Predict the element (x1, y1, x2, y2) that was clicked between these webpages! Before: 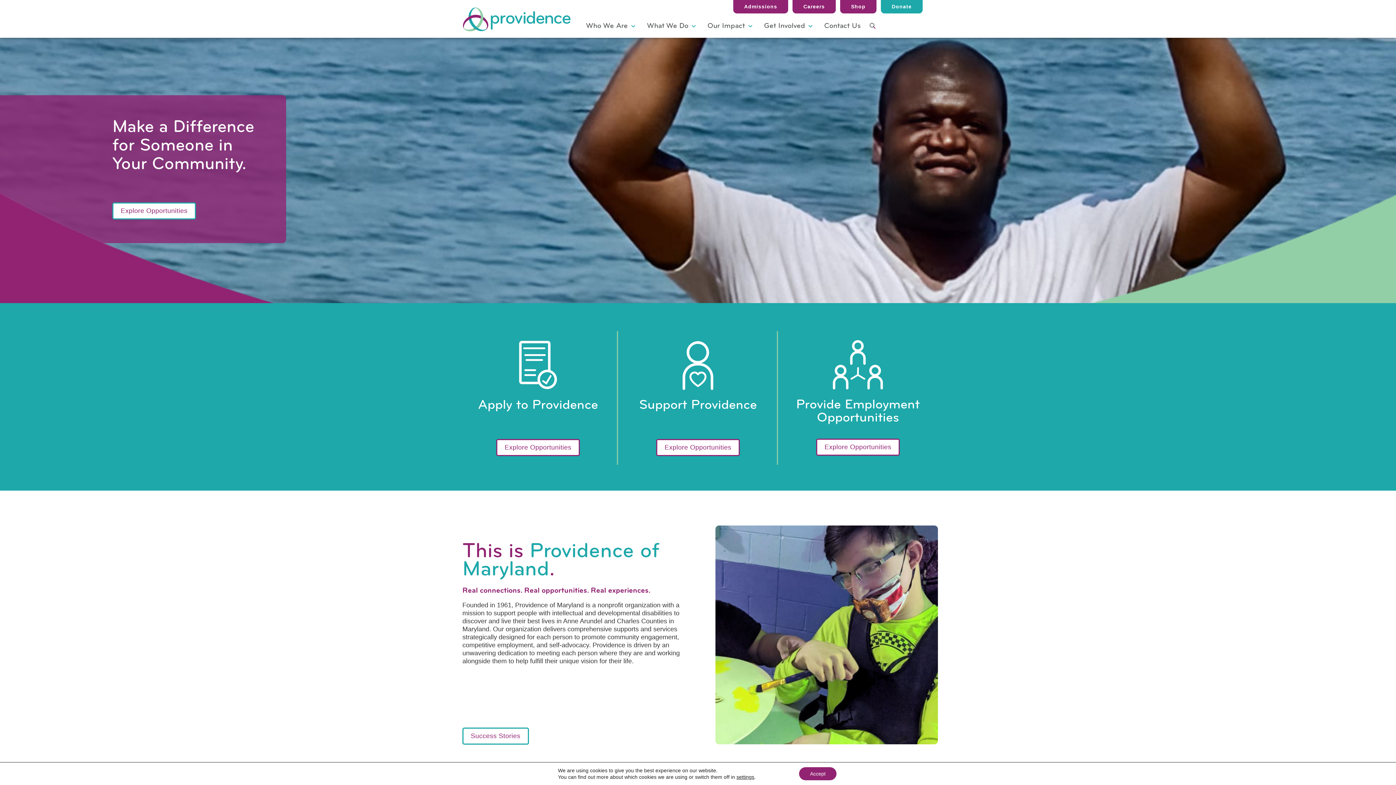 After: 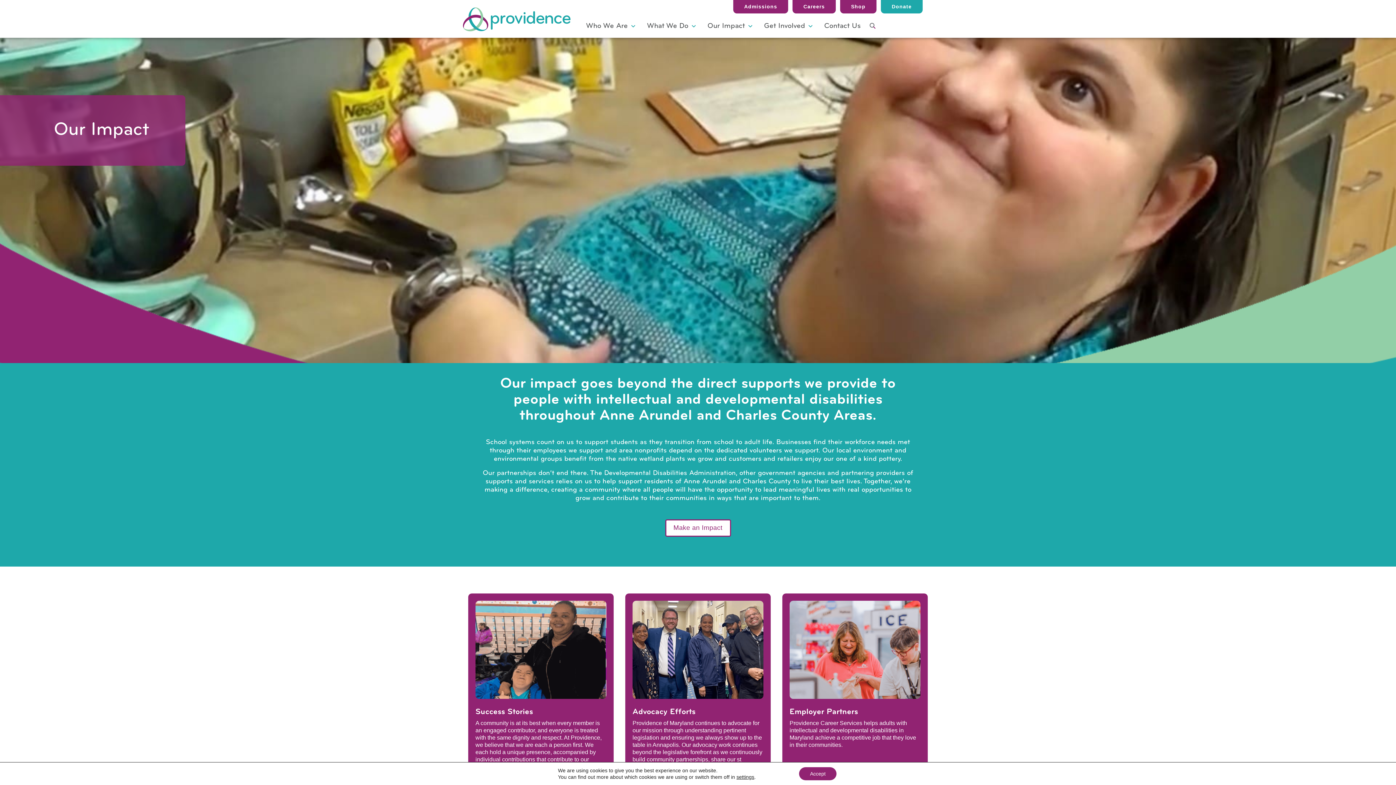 Action: label: Our Impact bbox: (704, 18, 755, 33)